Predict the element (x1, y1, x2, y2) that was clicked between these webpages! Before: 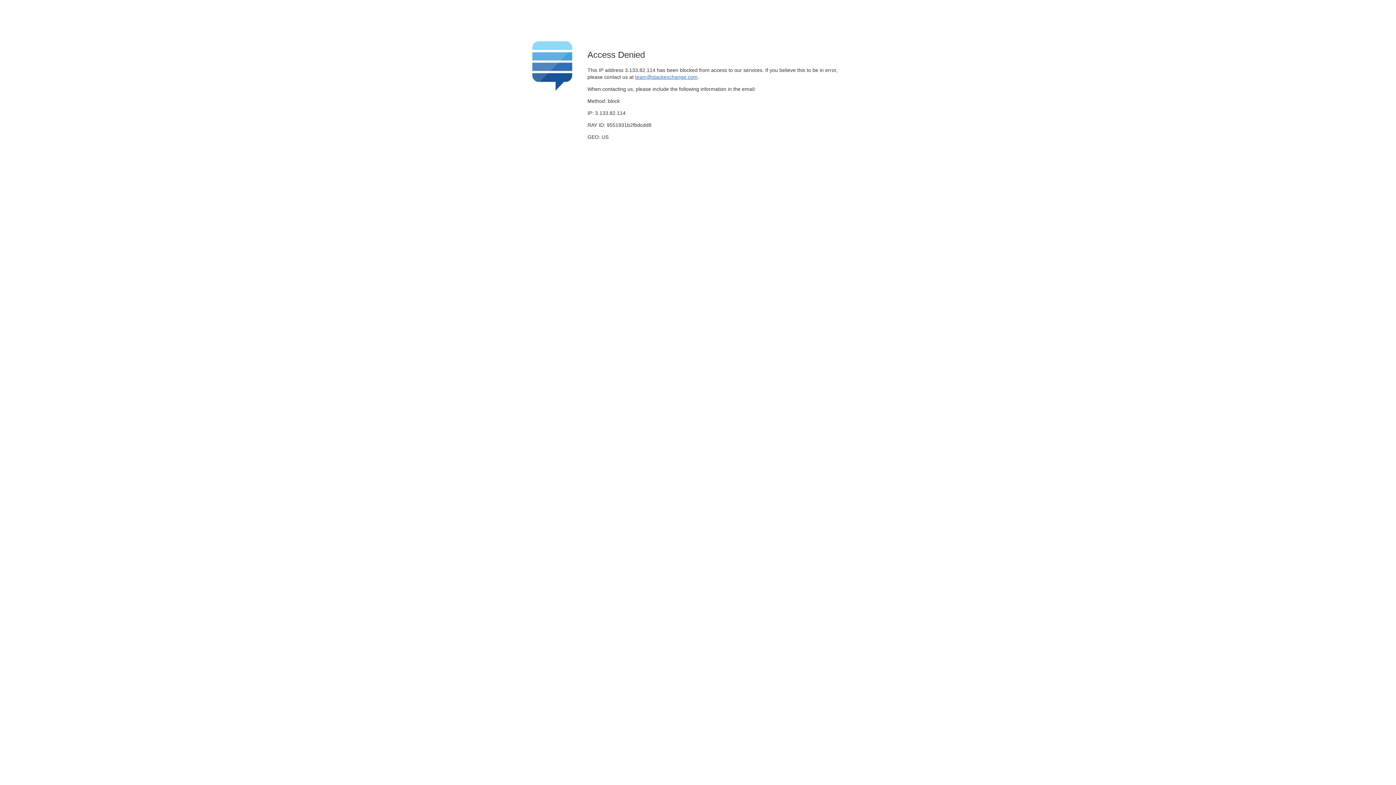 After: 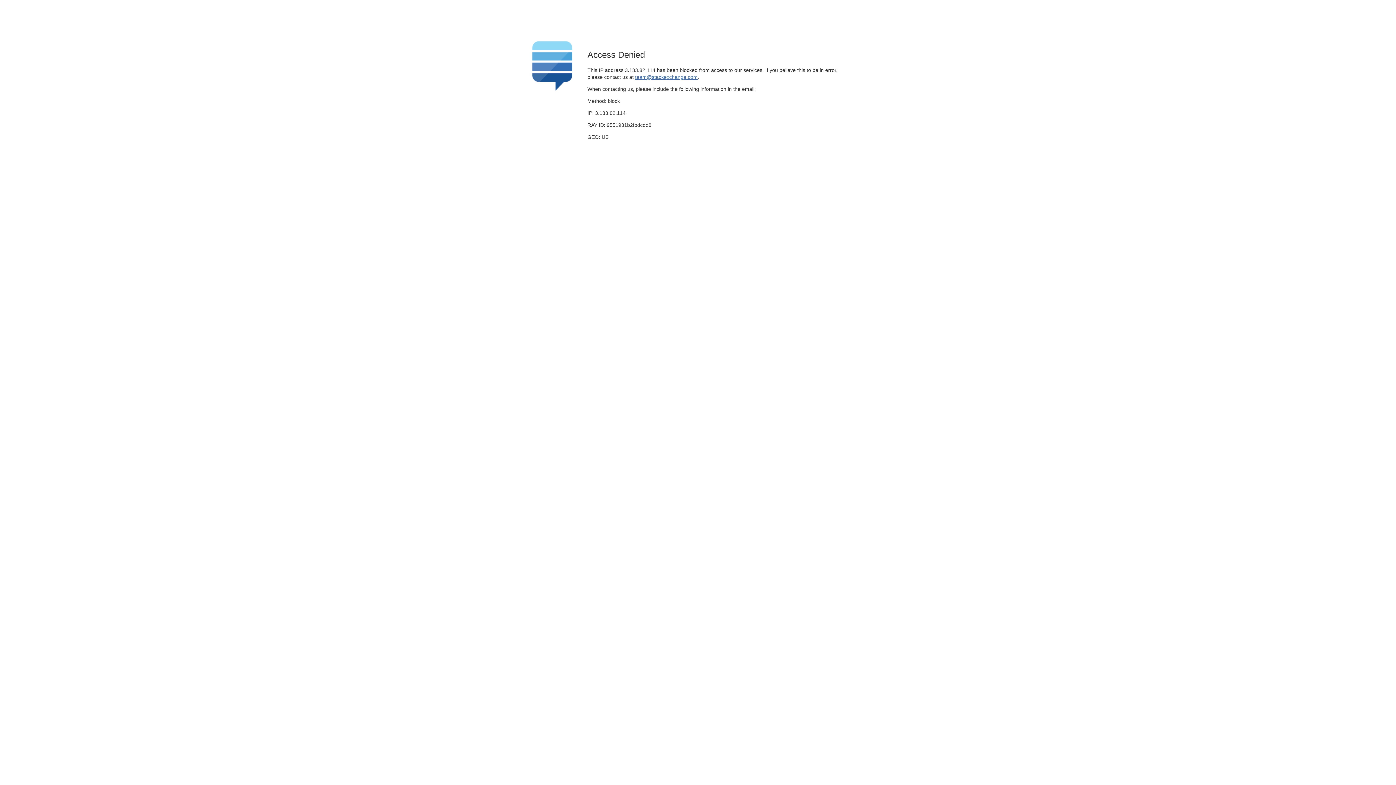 Action: bbox: (635, 74, 697, 79) label: team@stackexchange.com